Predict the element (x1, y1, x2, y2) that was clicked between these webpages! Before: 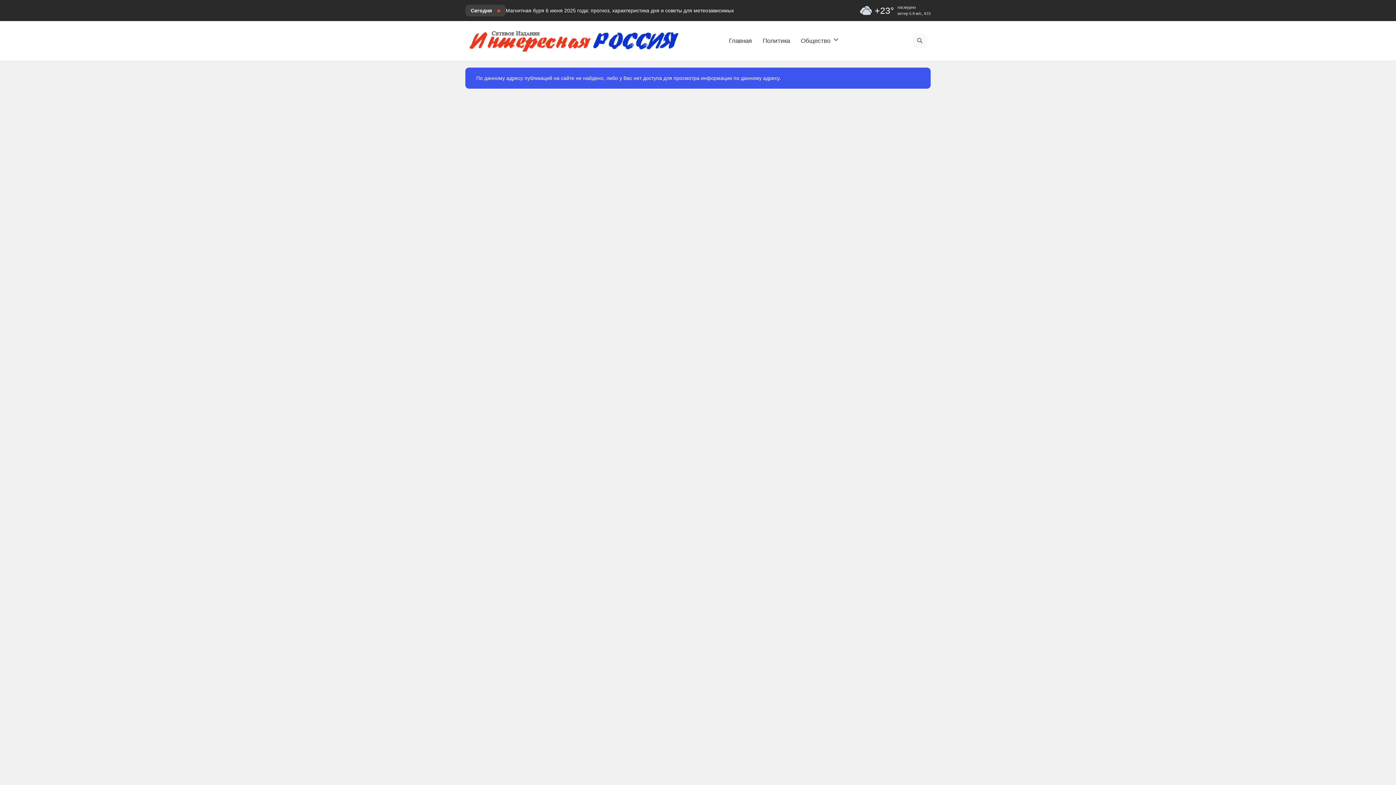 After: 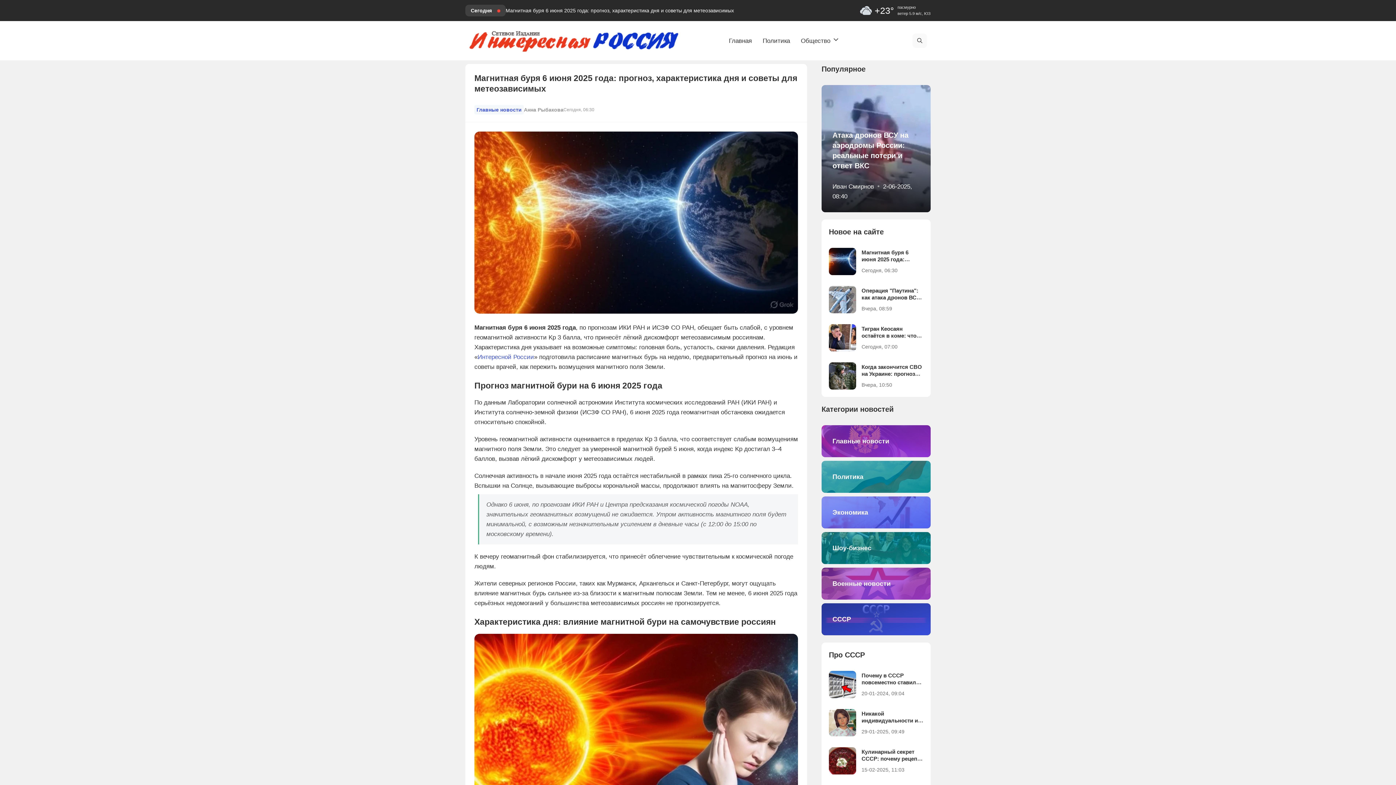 Action: label: Магнитная буря 6 июня 2025 года: прогноз, характеристика дня и советы для метеозависимых bbox: (505, 6, 734, 14)